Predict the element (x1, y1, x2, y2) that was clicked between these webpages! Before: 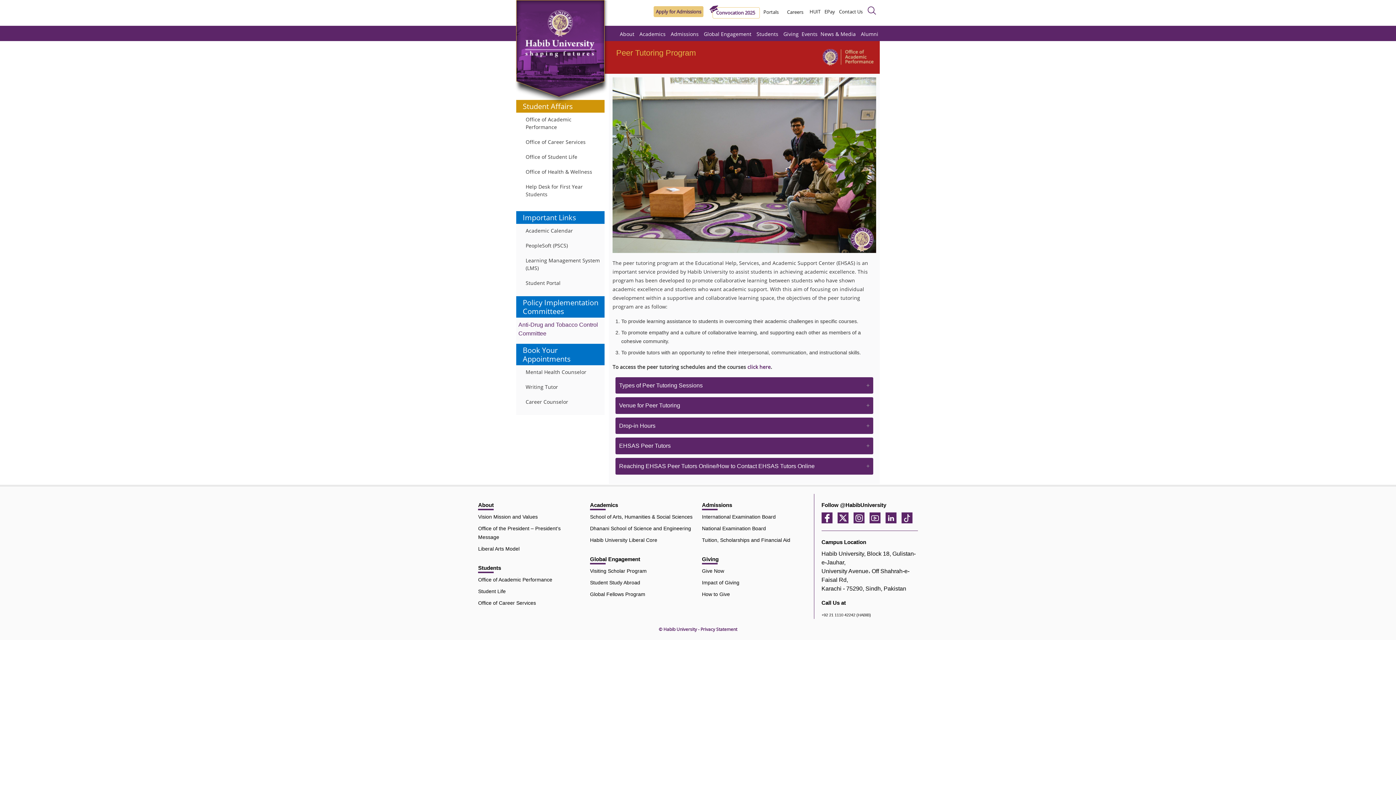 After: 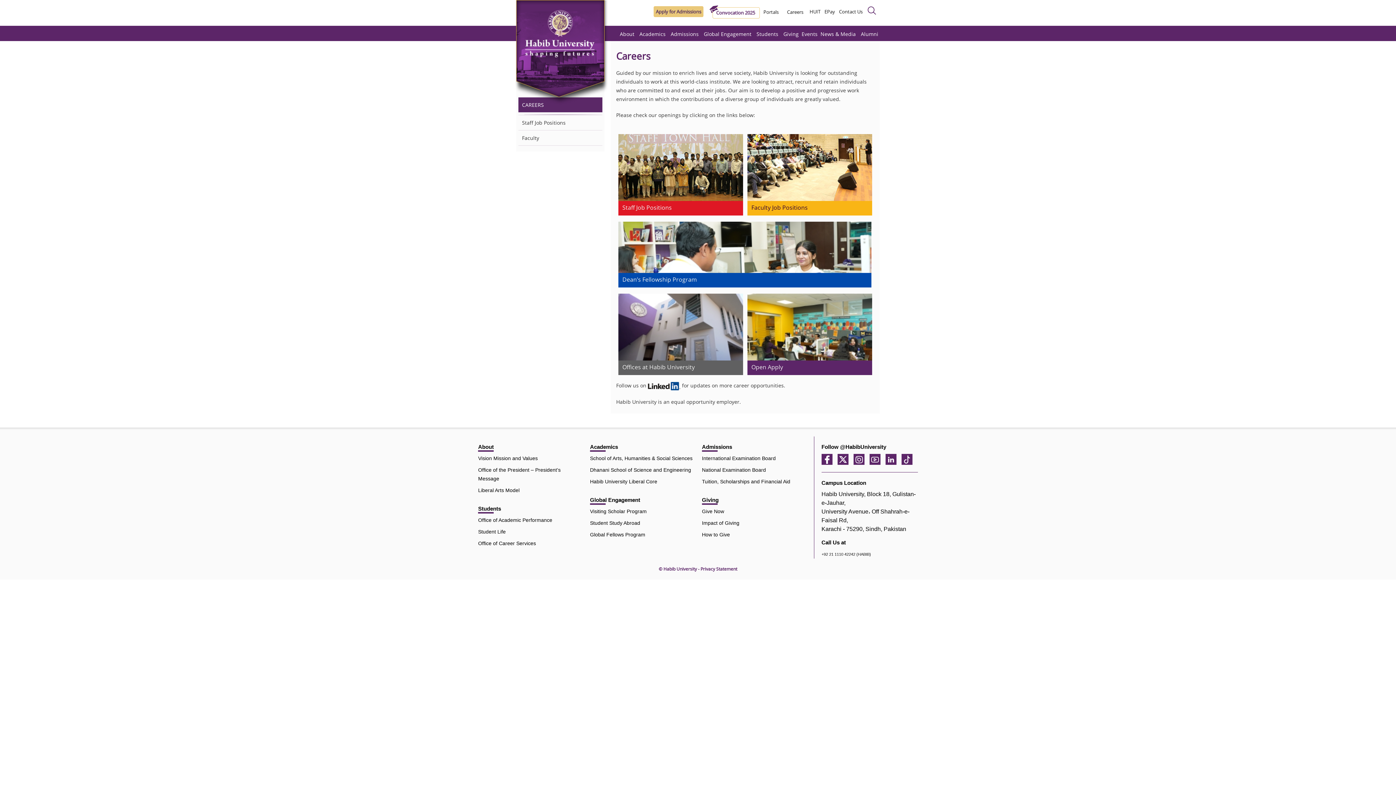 Action: bbox: (787, 8, 803, 15) label: Careers